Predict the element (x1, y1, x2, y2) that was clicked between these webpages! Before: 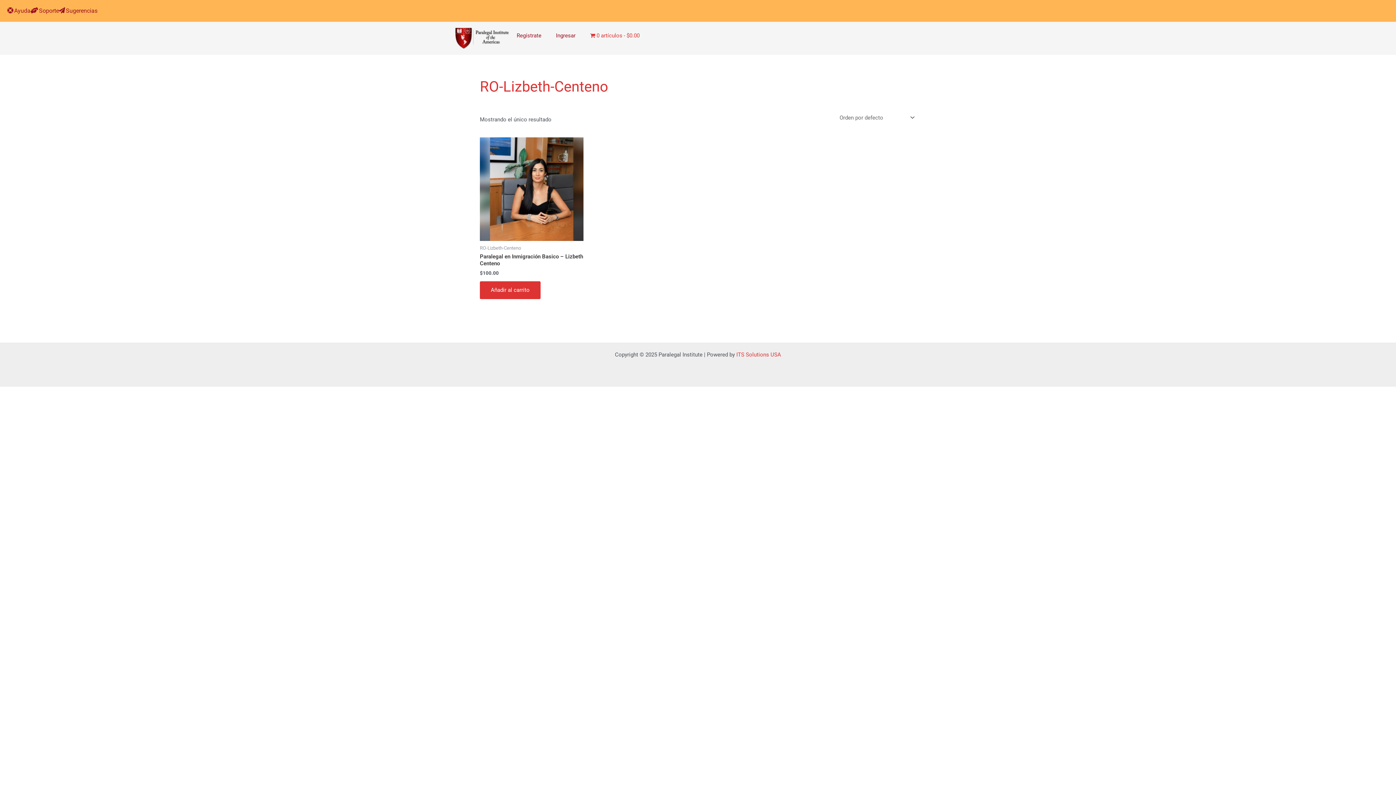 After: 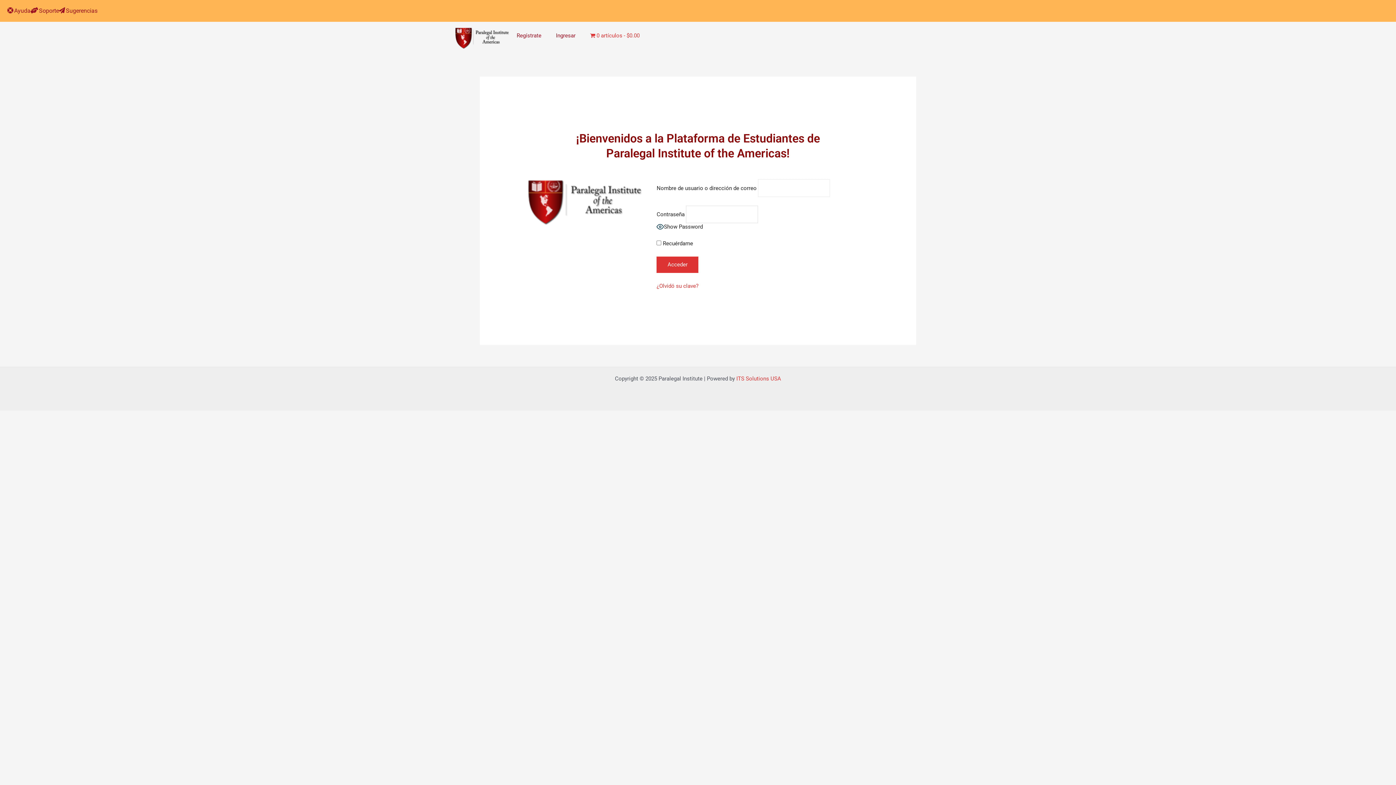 Action: bbox: (548, 27, 582, 44) label: Ingresar